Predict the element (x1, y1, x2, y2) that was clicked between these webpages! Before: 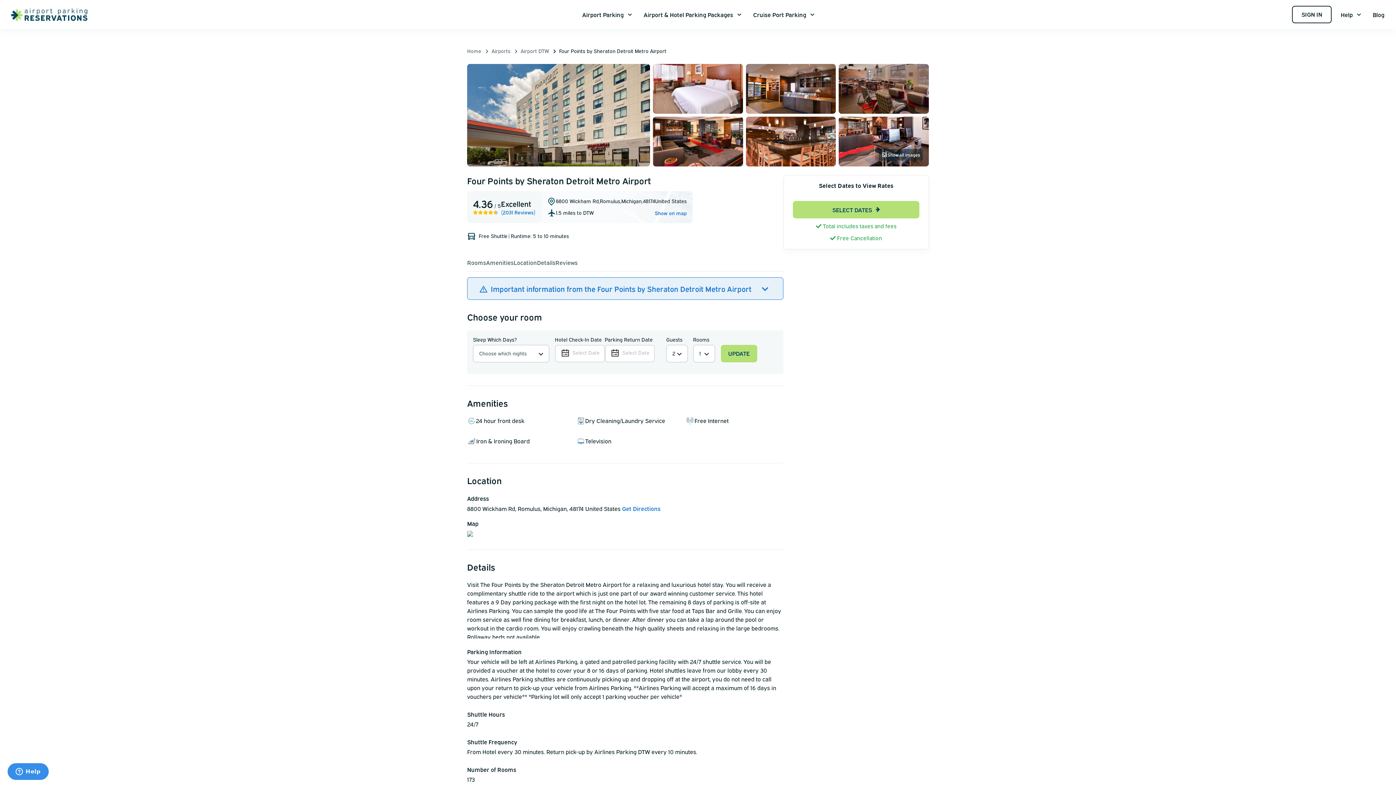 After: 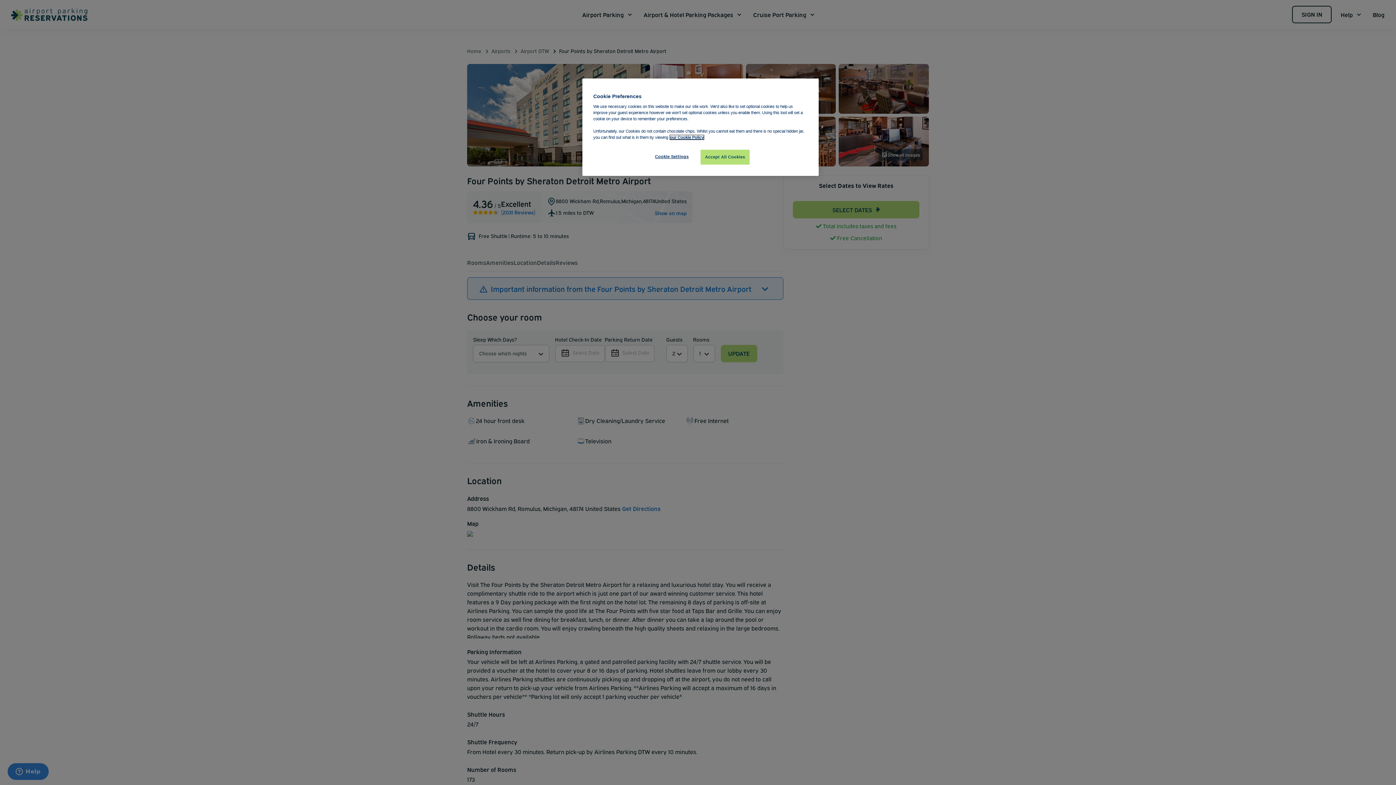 Action: label: Airport Parking bbox: (576, 0, 638, 29)